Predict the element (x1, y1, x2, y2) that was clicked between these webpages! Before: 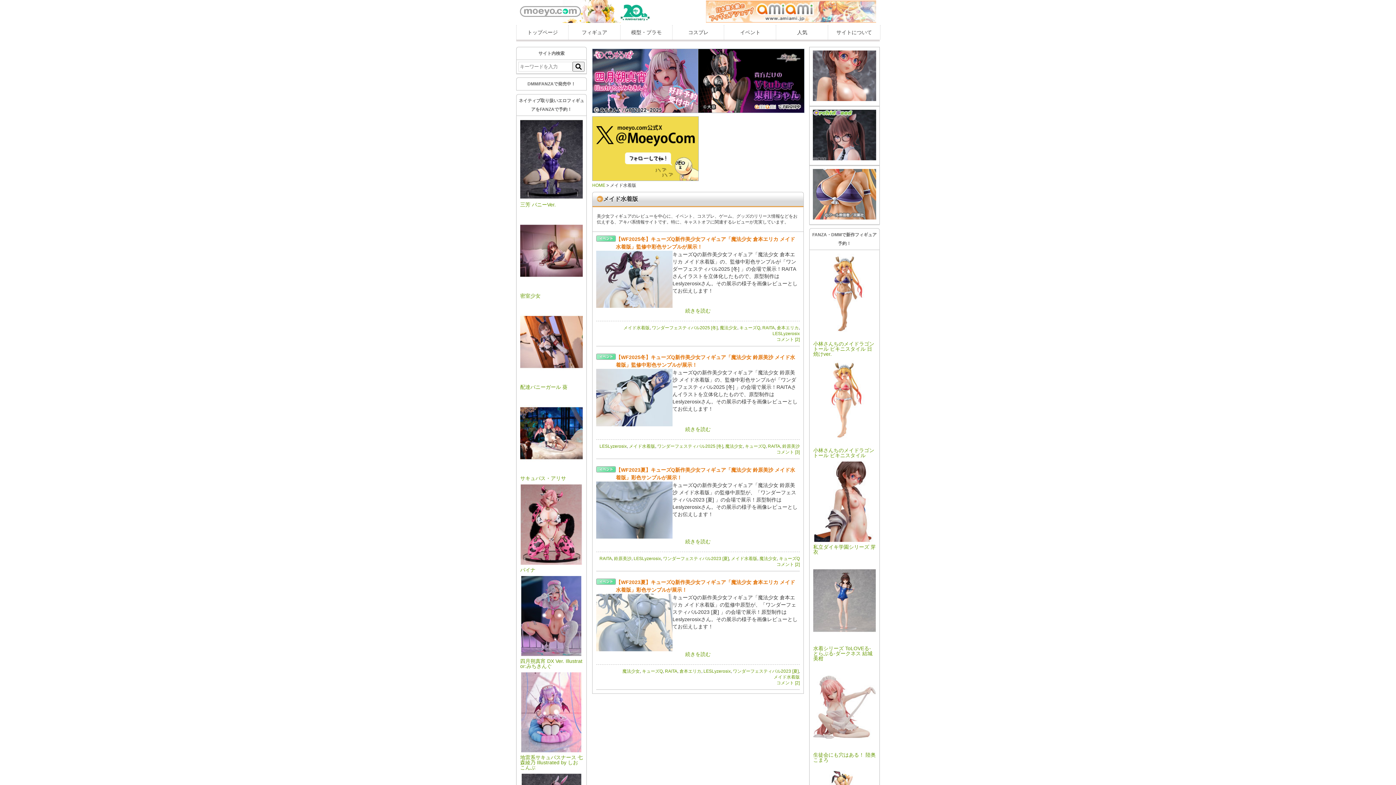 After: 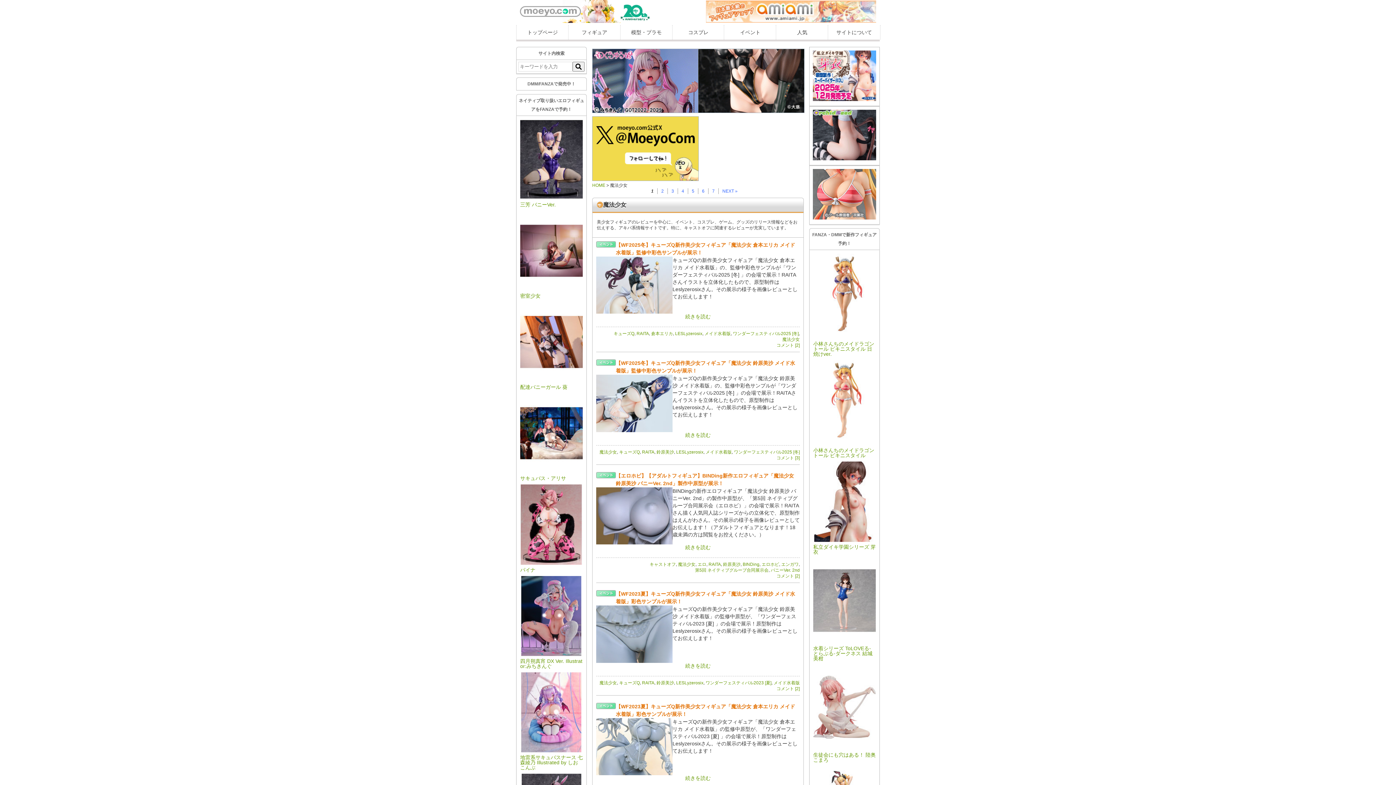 Action: label: 魔法少女 bbox: (725, 443, 742, 449)